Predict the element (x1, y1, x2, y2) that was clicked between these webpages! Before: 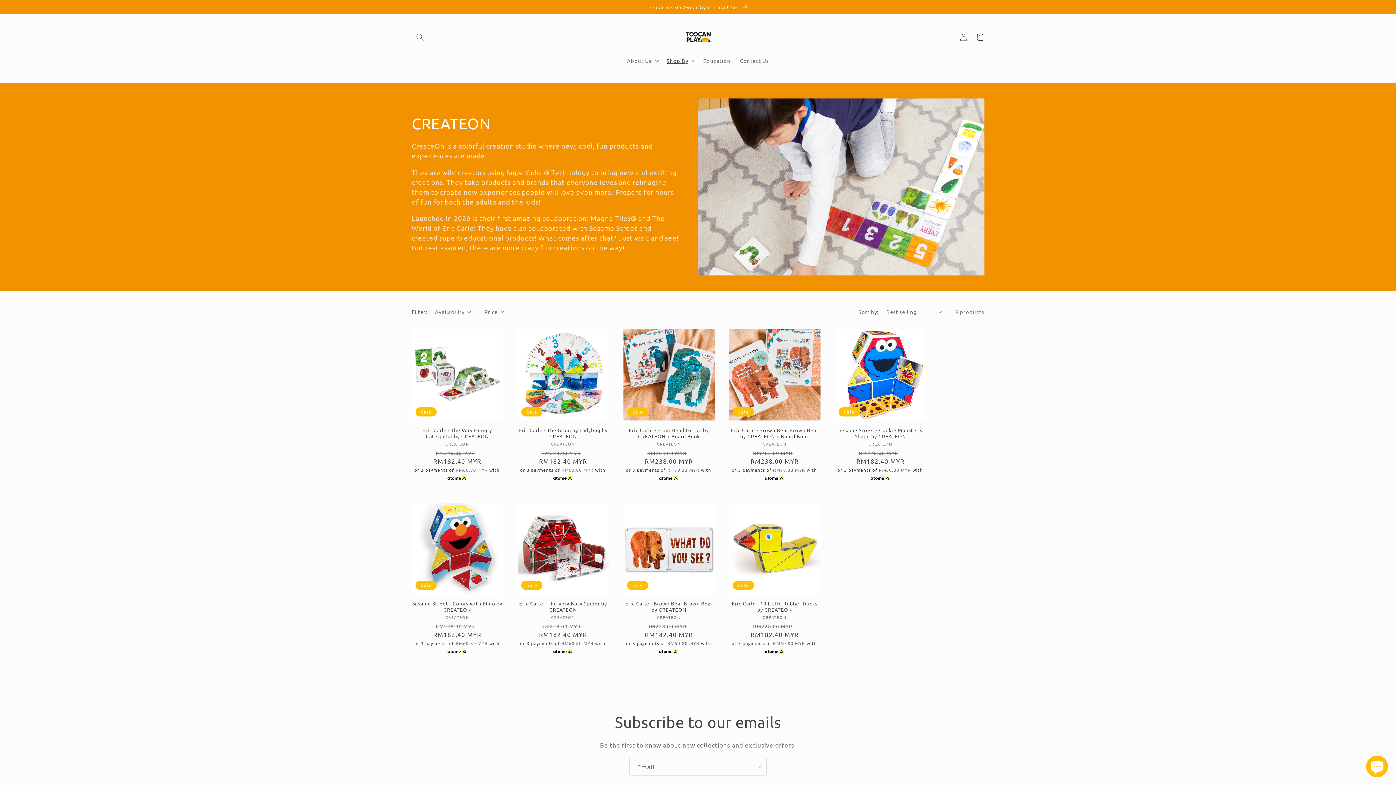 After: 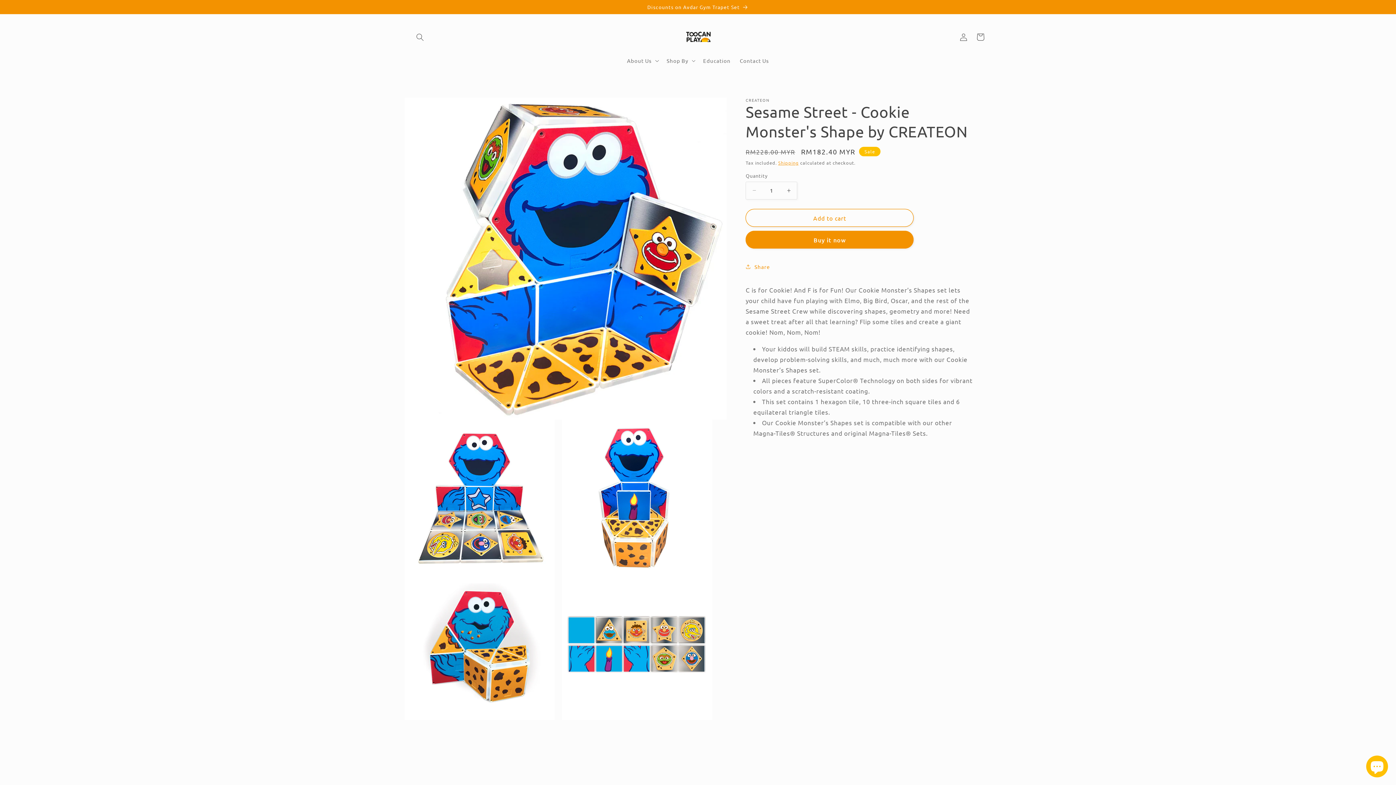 Action: label: Sesame Street - Cookie Monster's Shape by CREATEON bbox: (835, 427, 926, 439)